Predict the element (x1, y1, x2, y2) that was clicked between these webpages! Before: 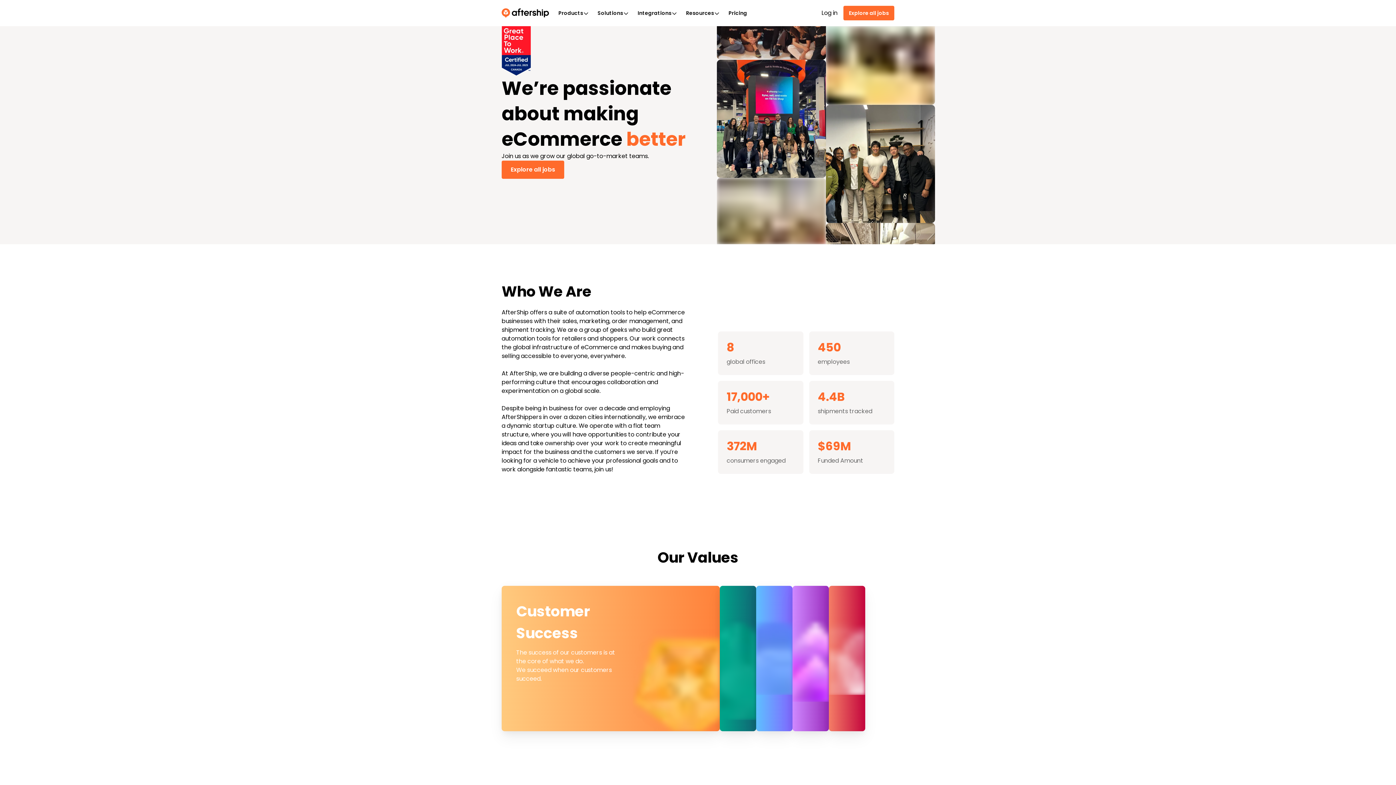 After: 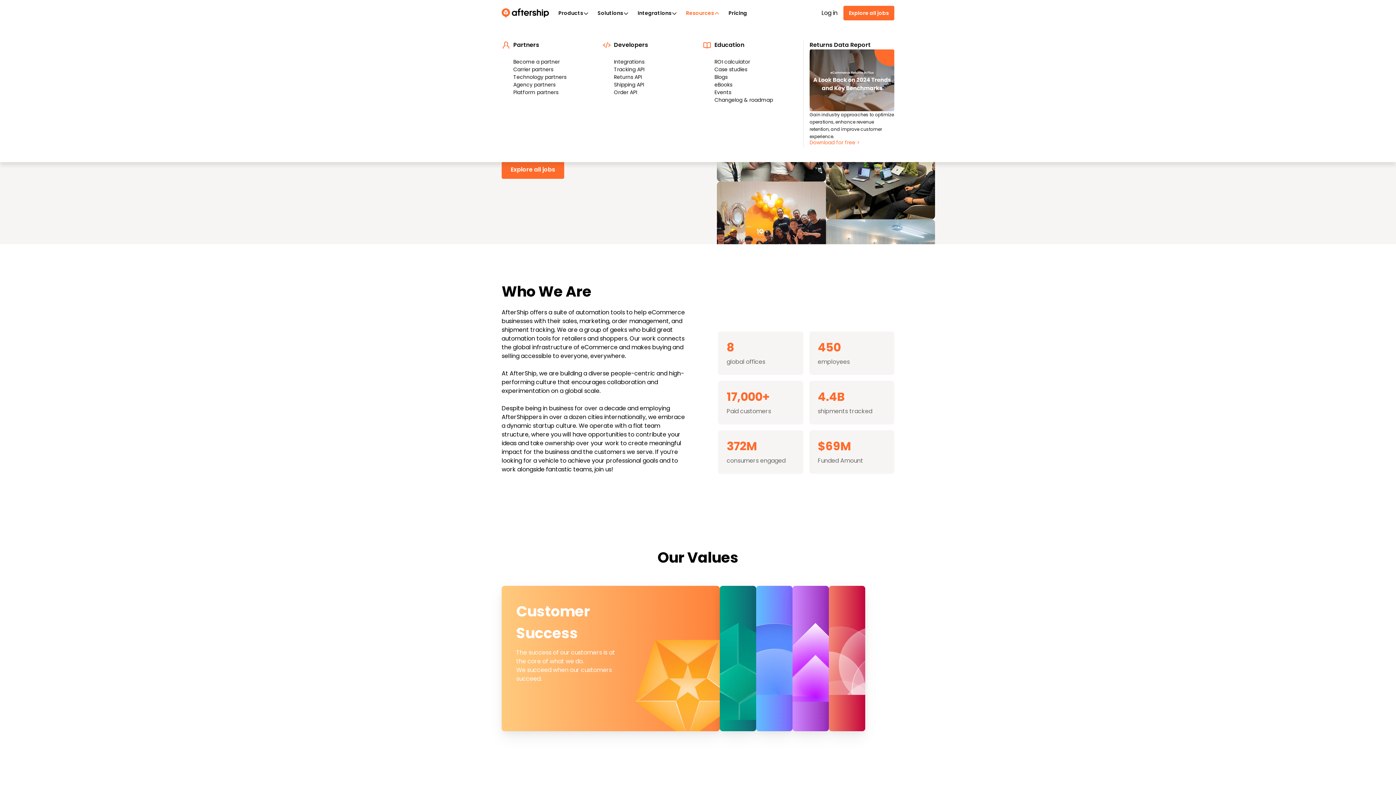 Action: bbox: (681, 4, 724, 21) label: Resources